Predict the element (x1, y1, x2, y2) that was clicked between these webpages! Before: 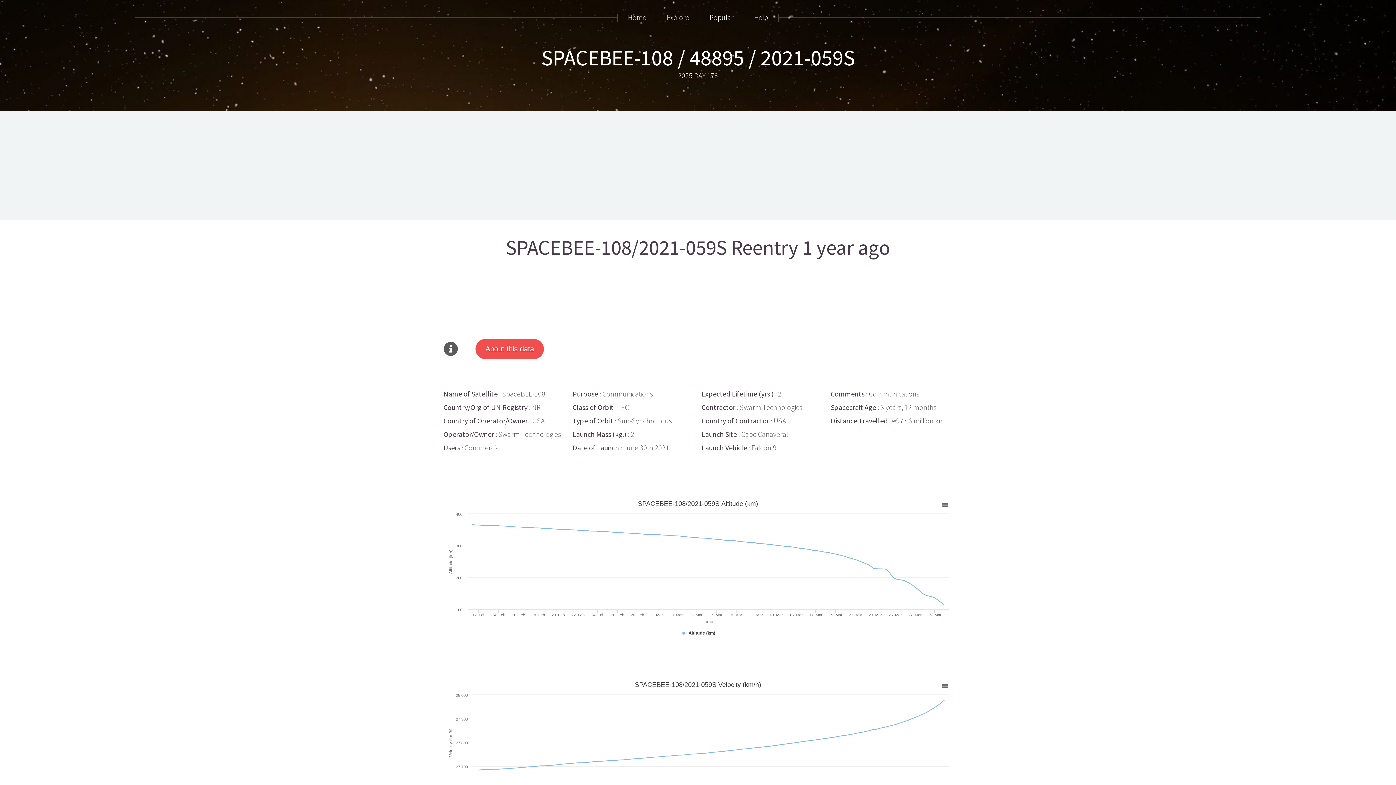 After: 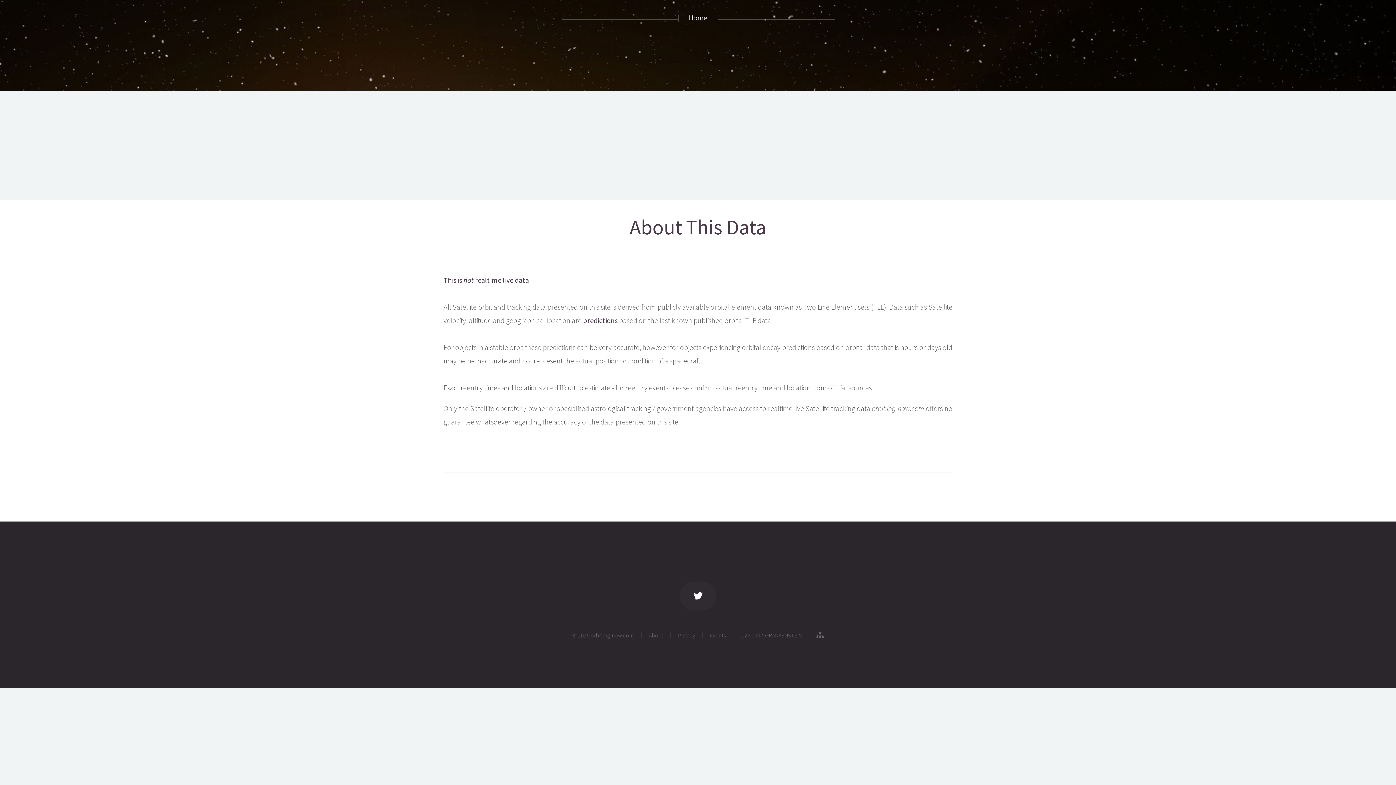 Action: bbox: (475, 339, 544, 359) label: About this data